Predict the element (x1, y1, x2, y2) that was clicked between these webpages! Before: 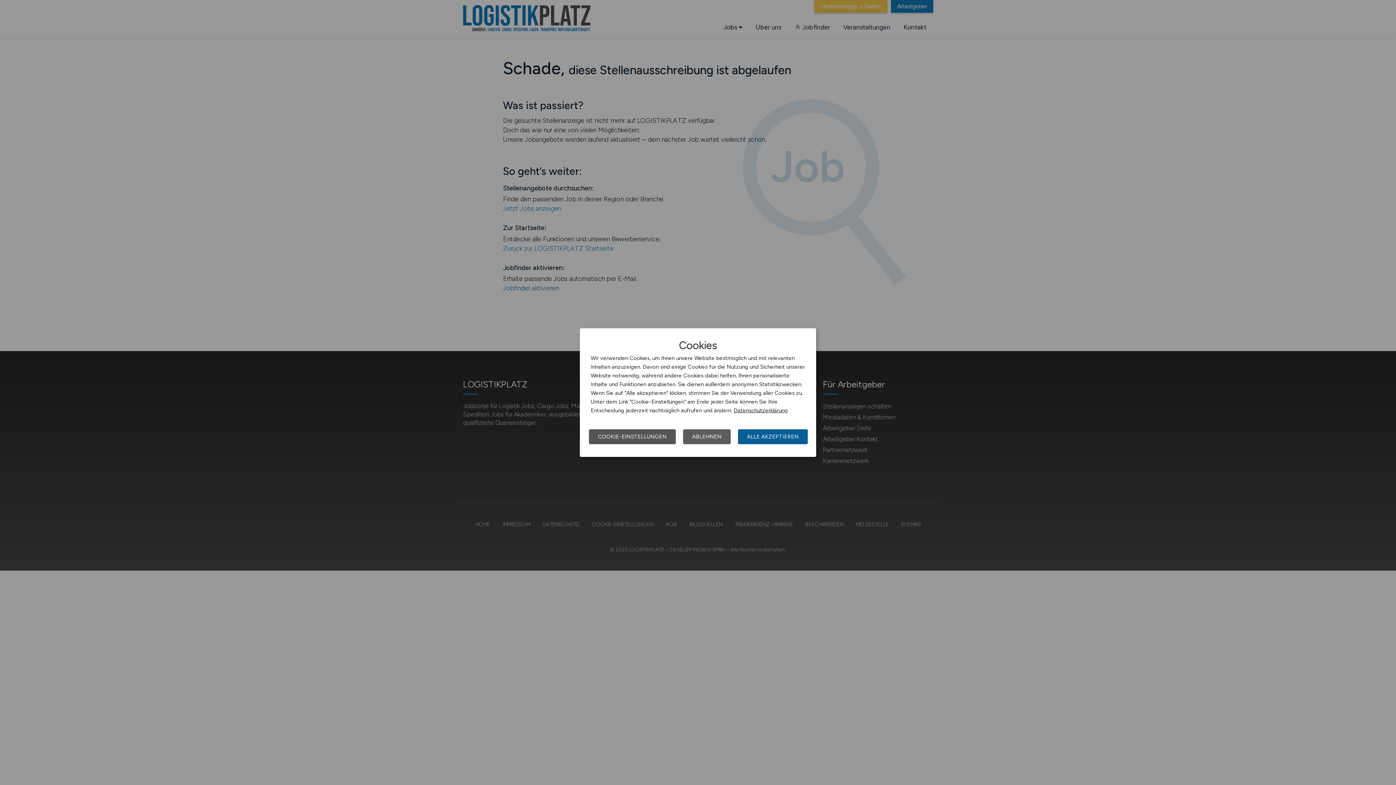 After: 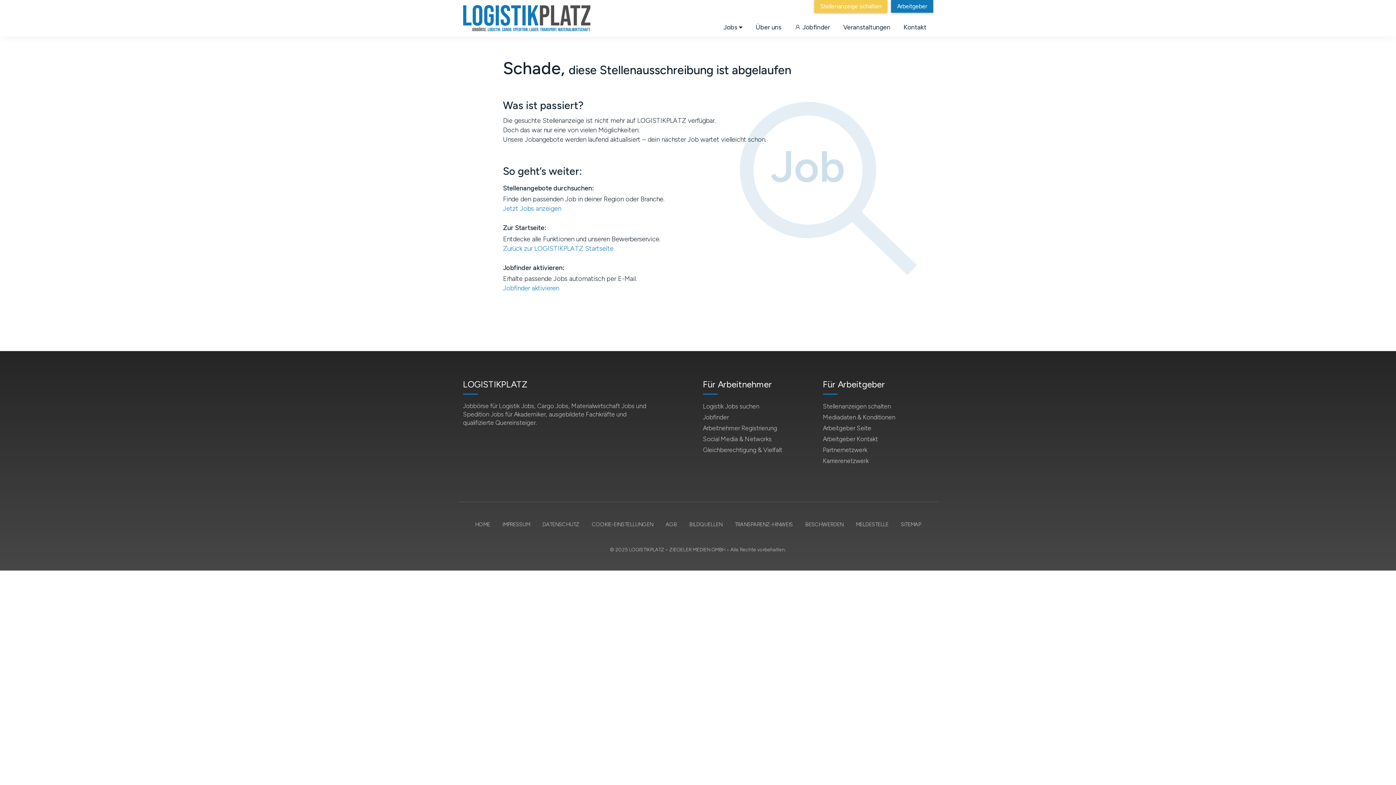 Action: label: ALLE AKZEPTIEREN bbox: (738, 429, 808, 444)